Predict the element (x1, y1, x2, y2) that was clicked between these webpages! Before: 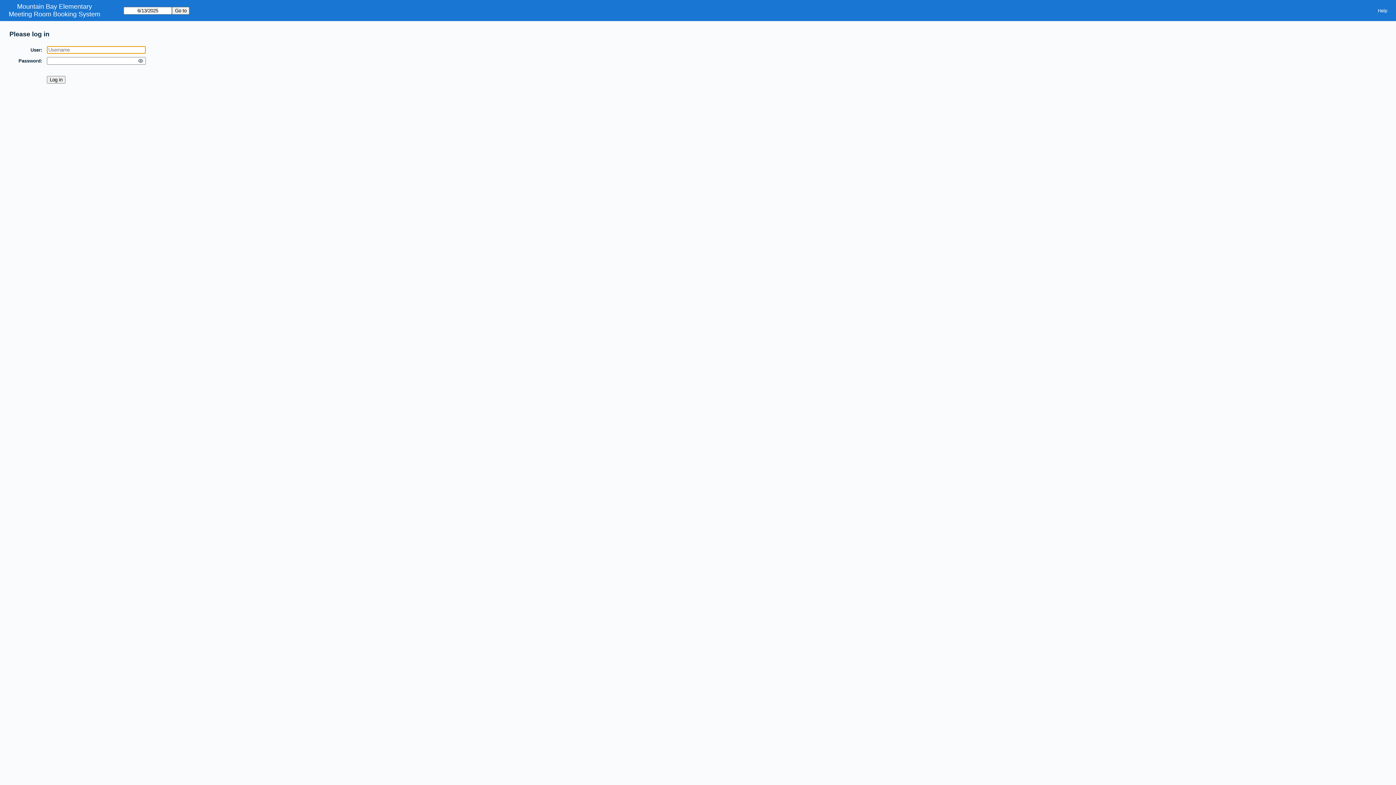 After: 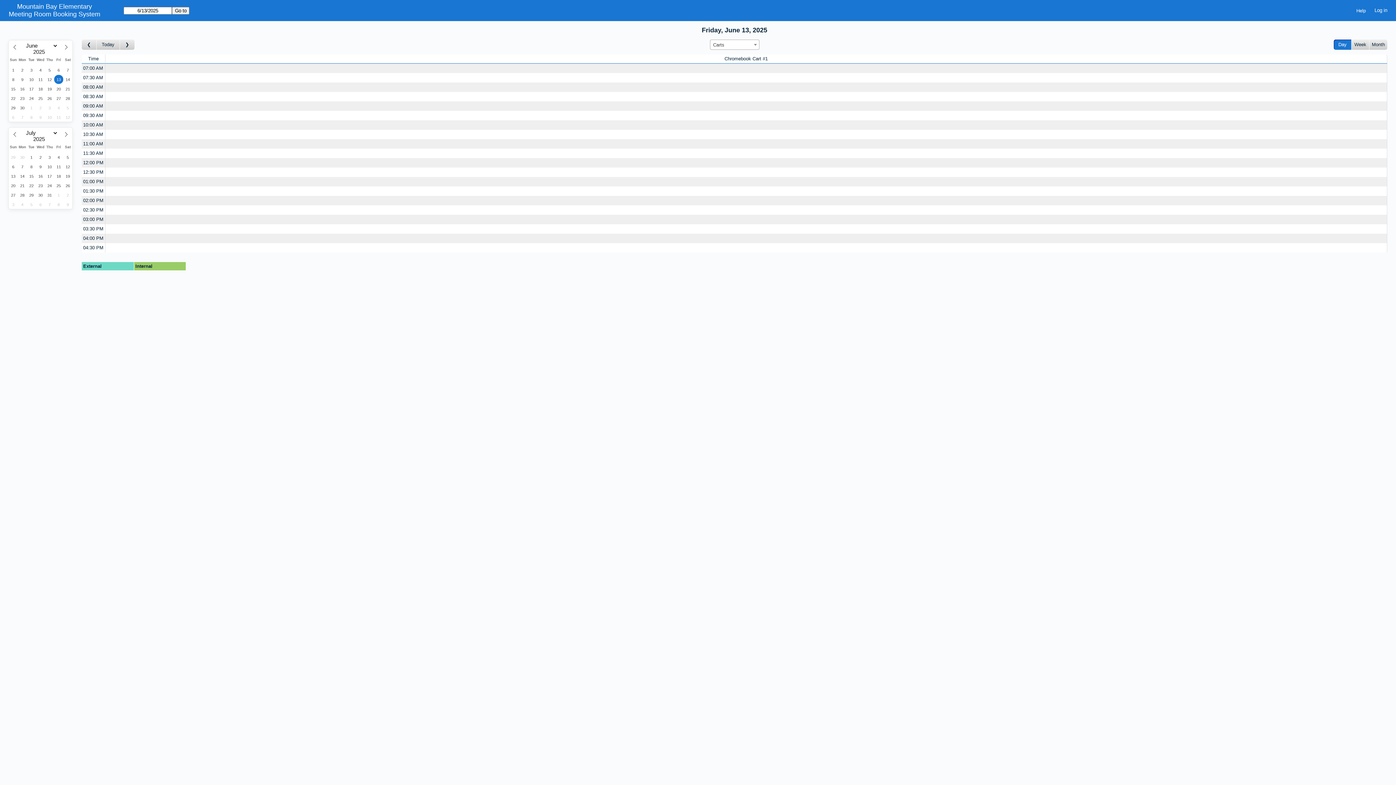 Action: bbox: (8, 10, 100, 18) label: Meeting Room Booking System